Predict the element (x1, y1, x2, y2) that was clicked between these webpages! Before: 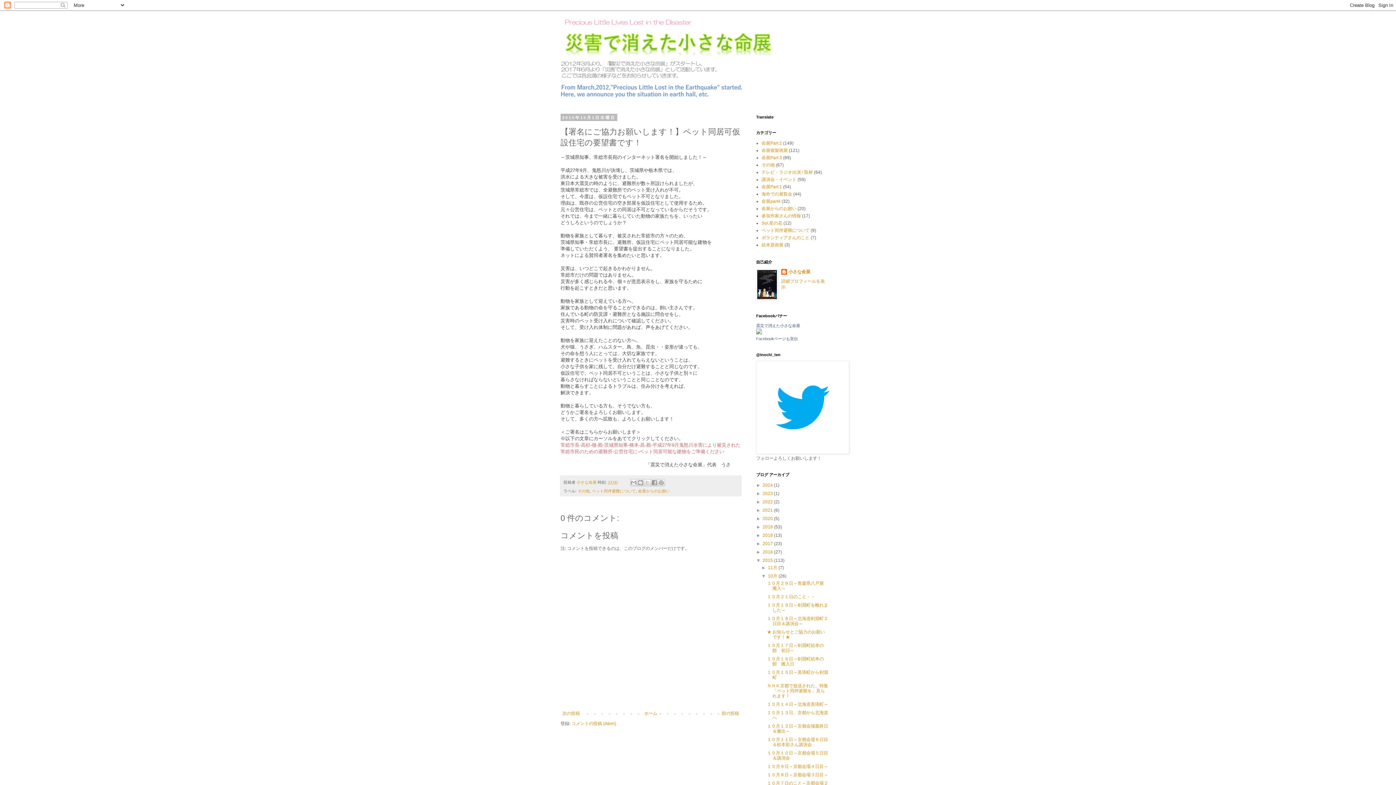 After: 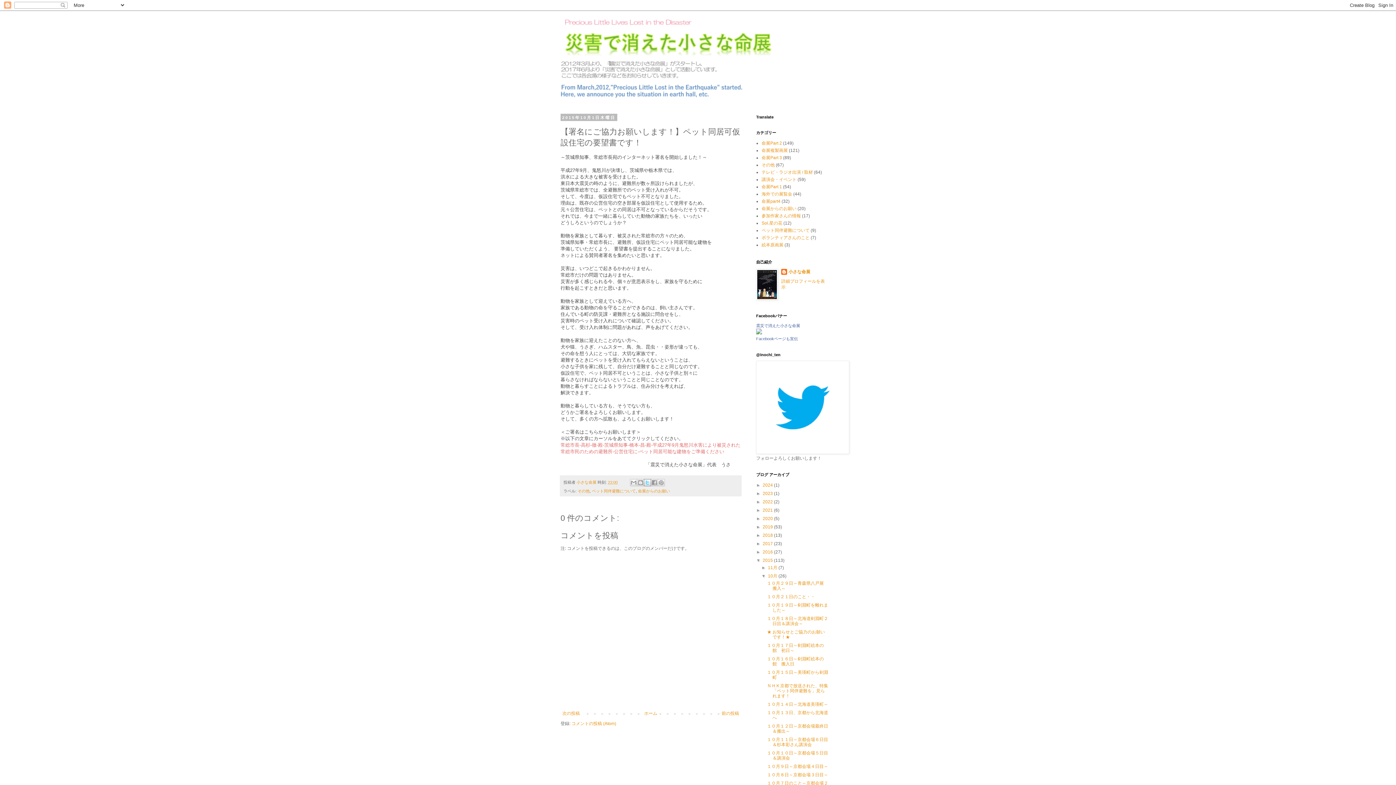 Action: bbox: (644, 479, 651, 486) label: X で共有